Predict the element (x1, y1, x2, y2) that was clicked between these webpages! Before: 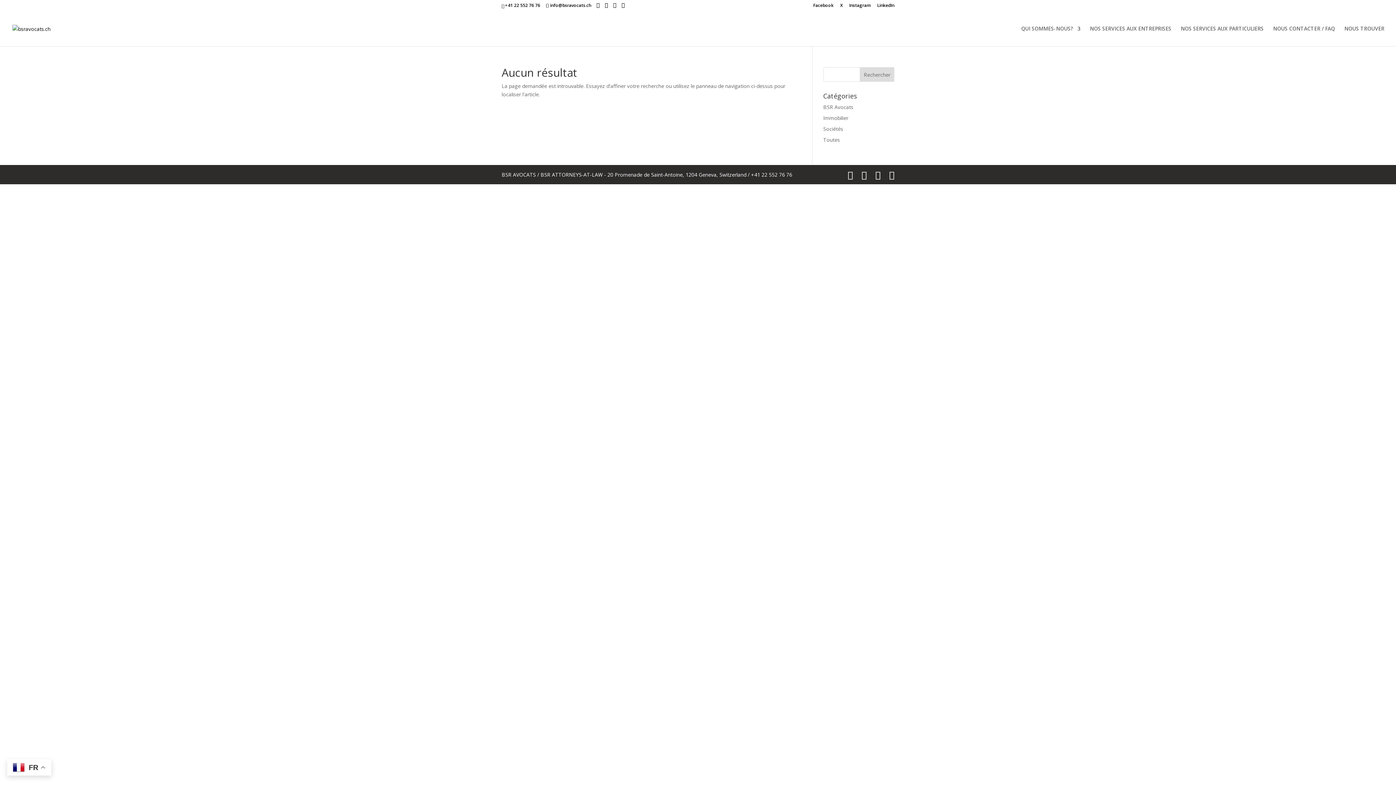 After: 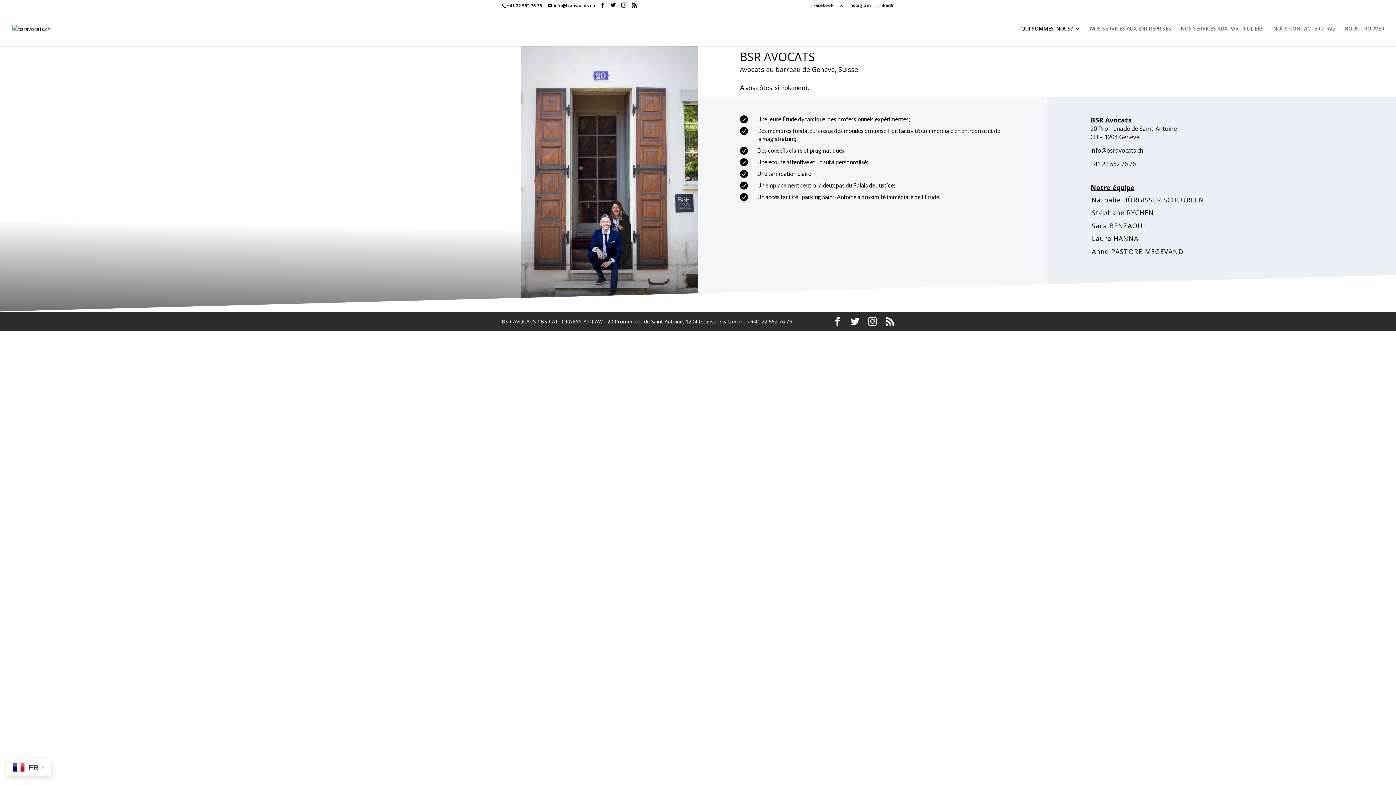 Action: bbox: (12, 24, 50, 31)